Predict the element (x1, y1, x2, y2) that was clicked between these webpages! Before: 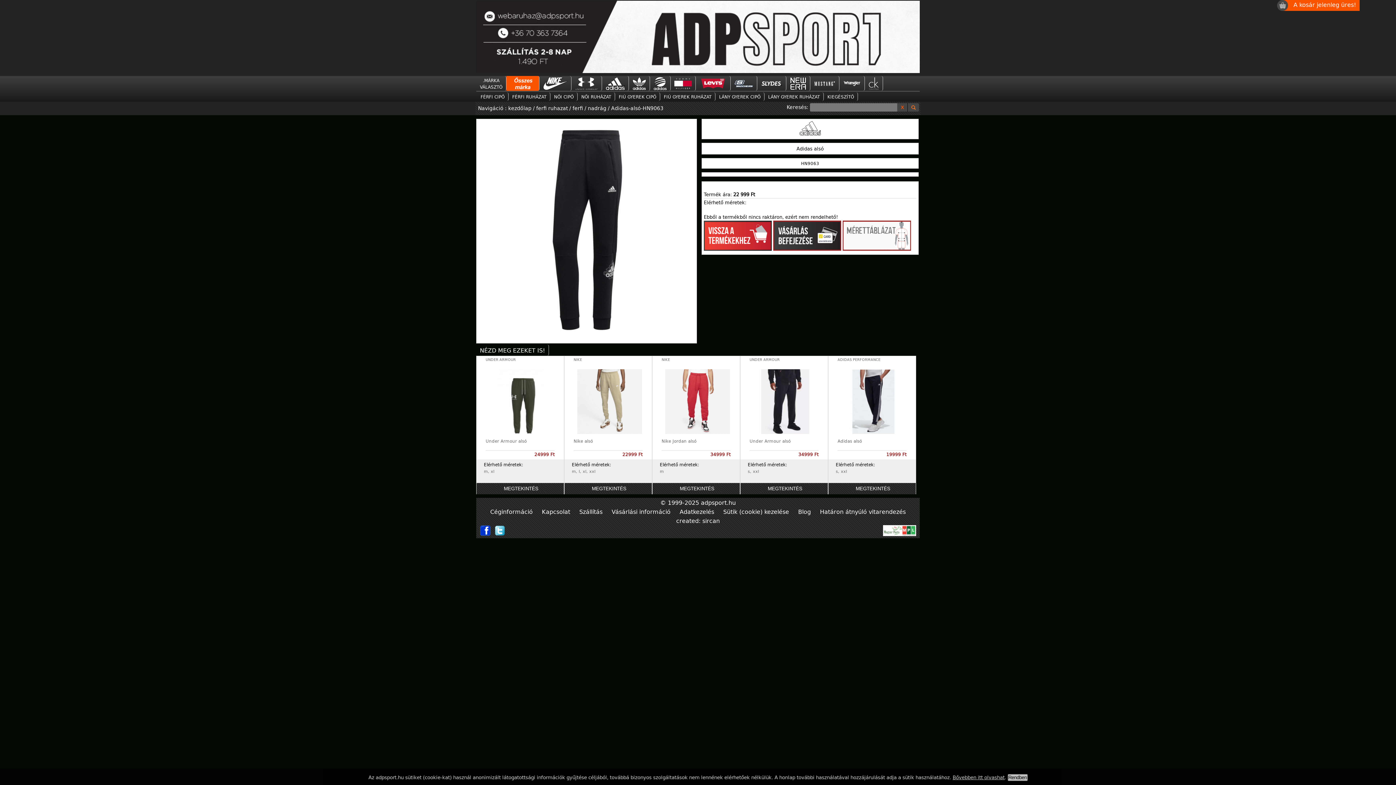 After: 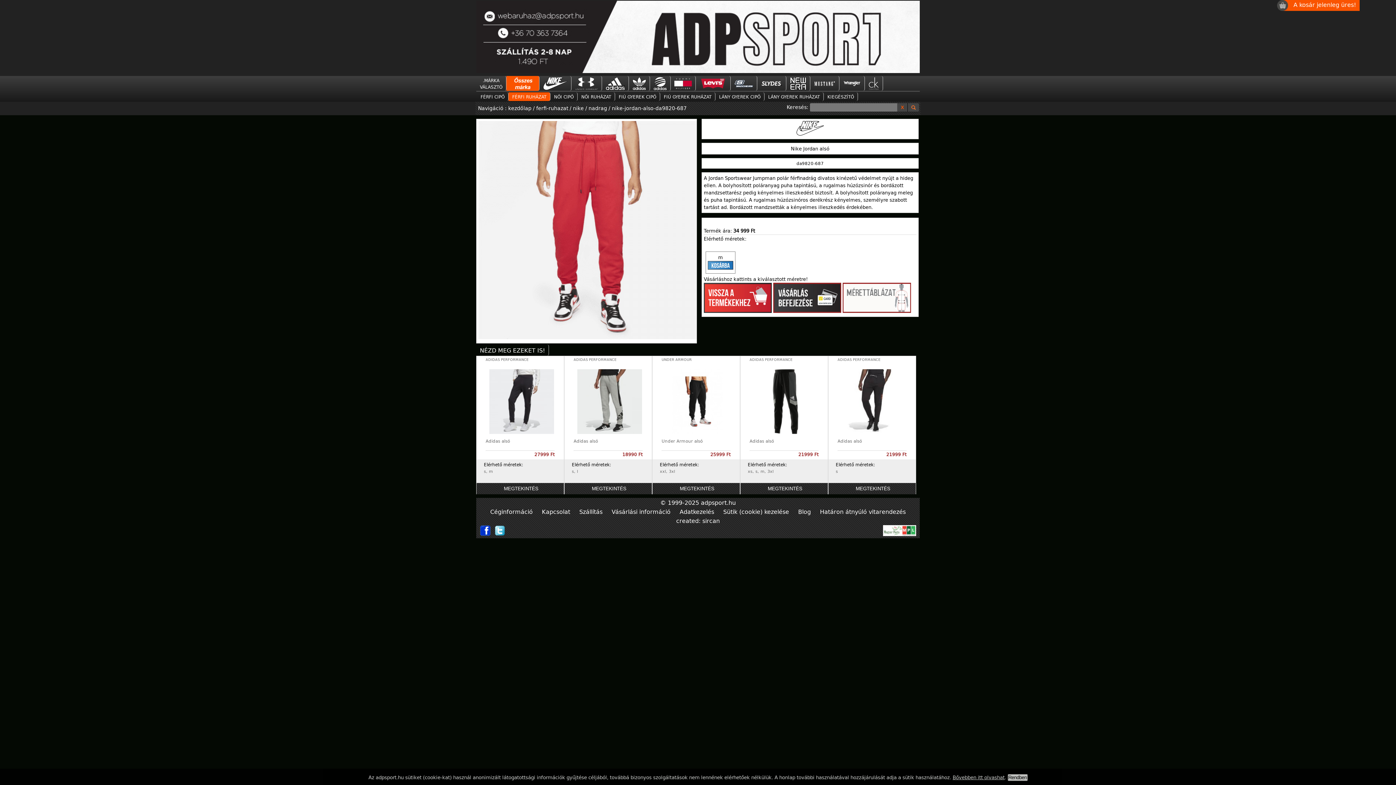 Action: bbox: (661, 357, 670, 362) label: NIKE